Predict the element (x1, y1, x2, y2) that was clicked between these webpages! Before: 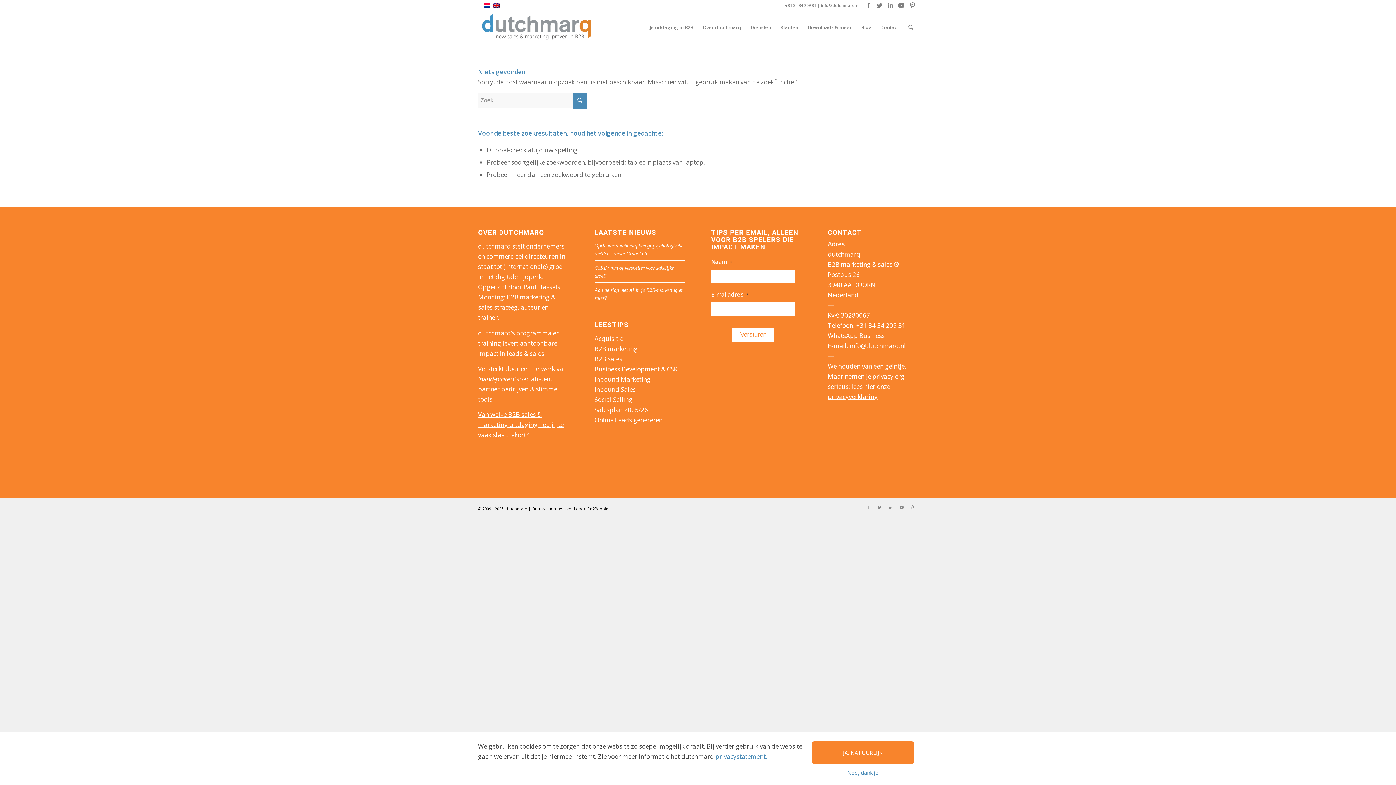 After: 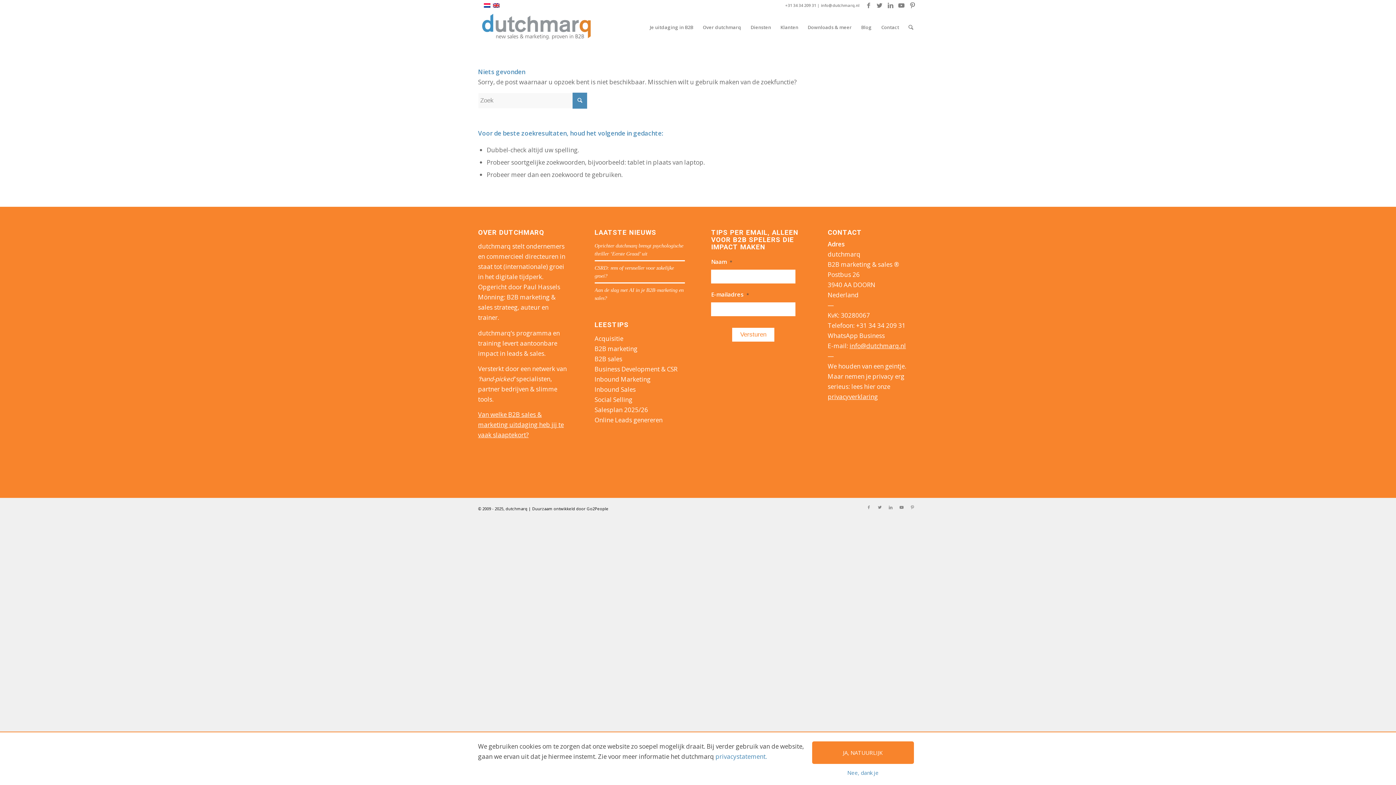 Action: bbox: (849, 341, 906, 350) label: info@dutchmarq.nl